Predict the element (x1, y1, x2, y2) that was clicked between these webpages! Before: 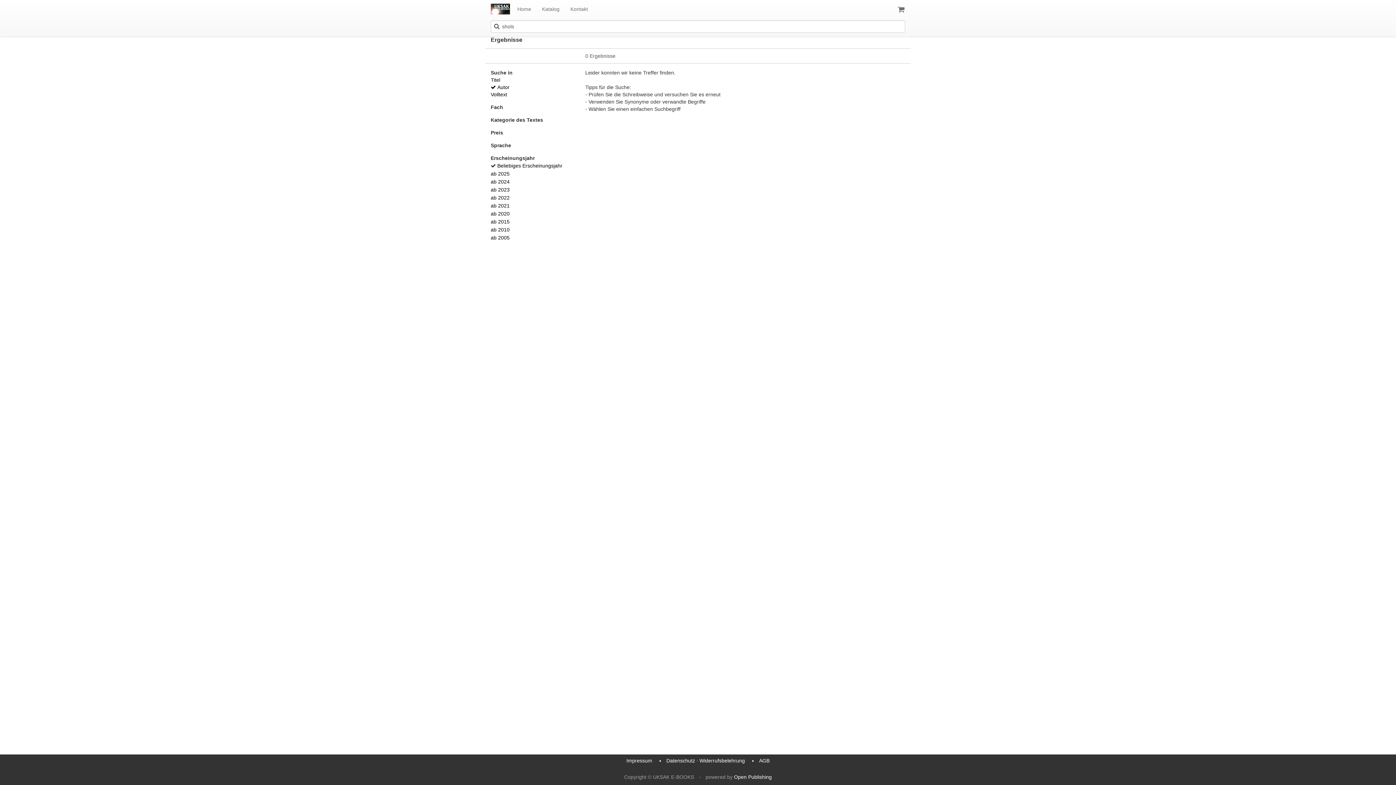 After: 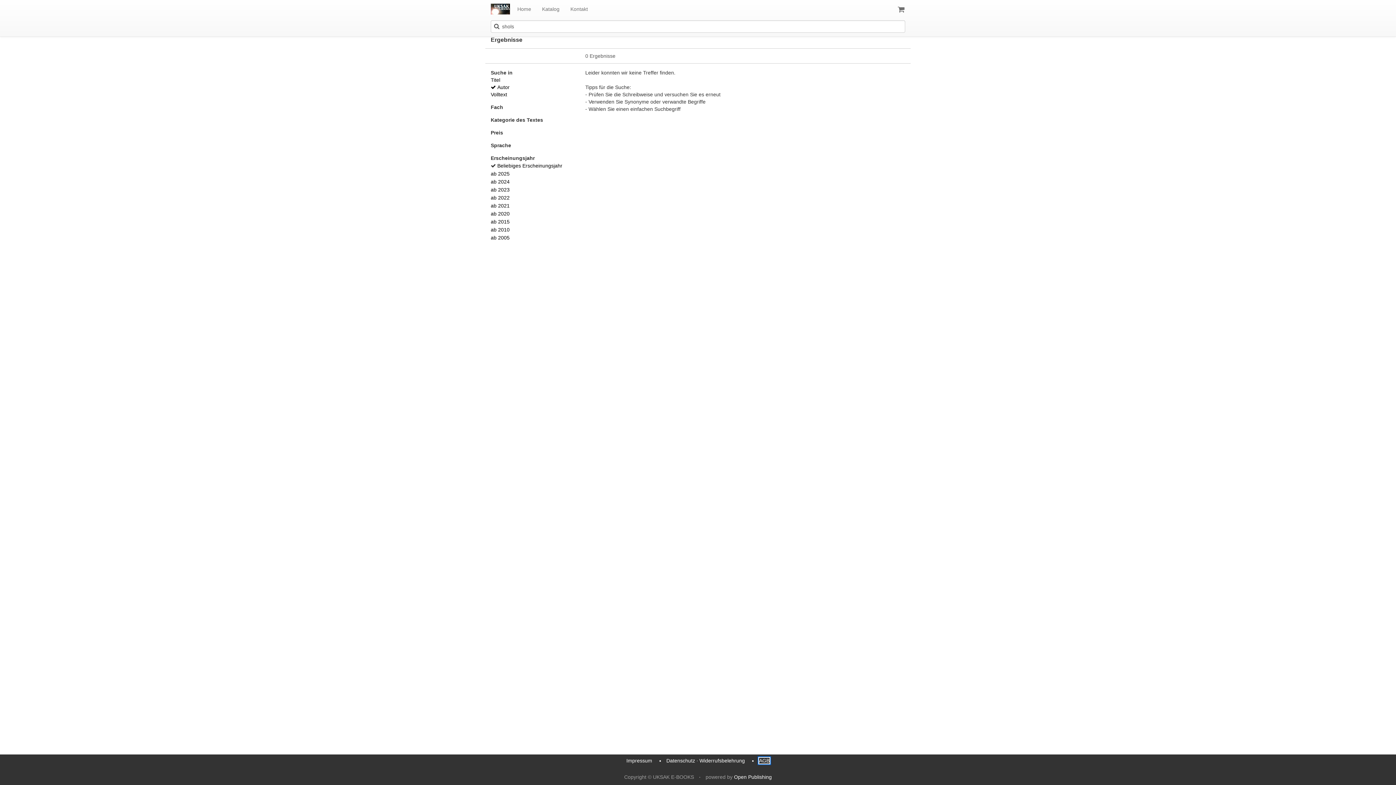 Action: label: AGB bbox: (759, 758, 769, 764)